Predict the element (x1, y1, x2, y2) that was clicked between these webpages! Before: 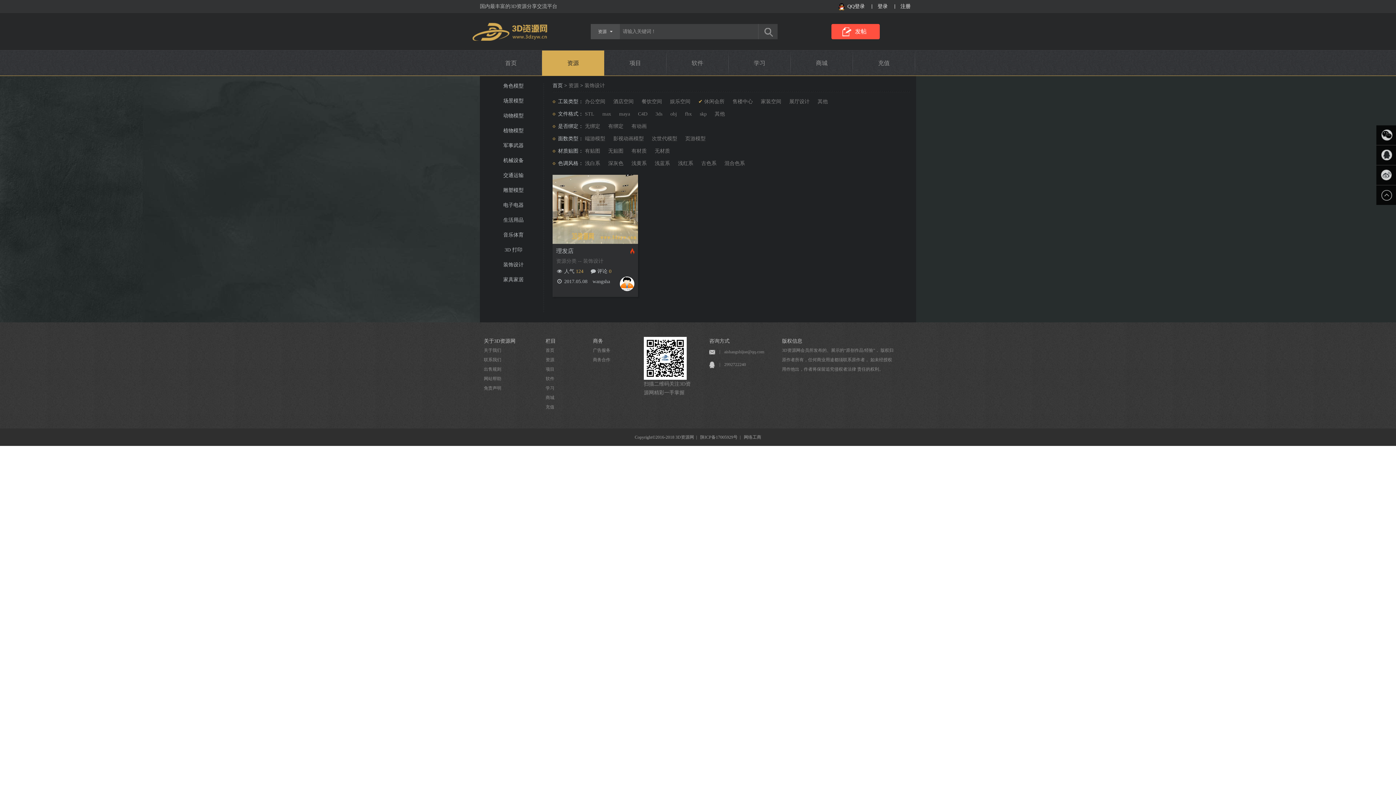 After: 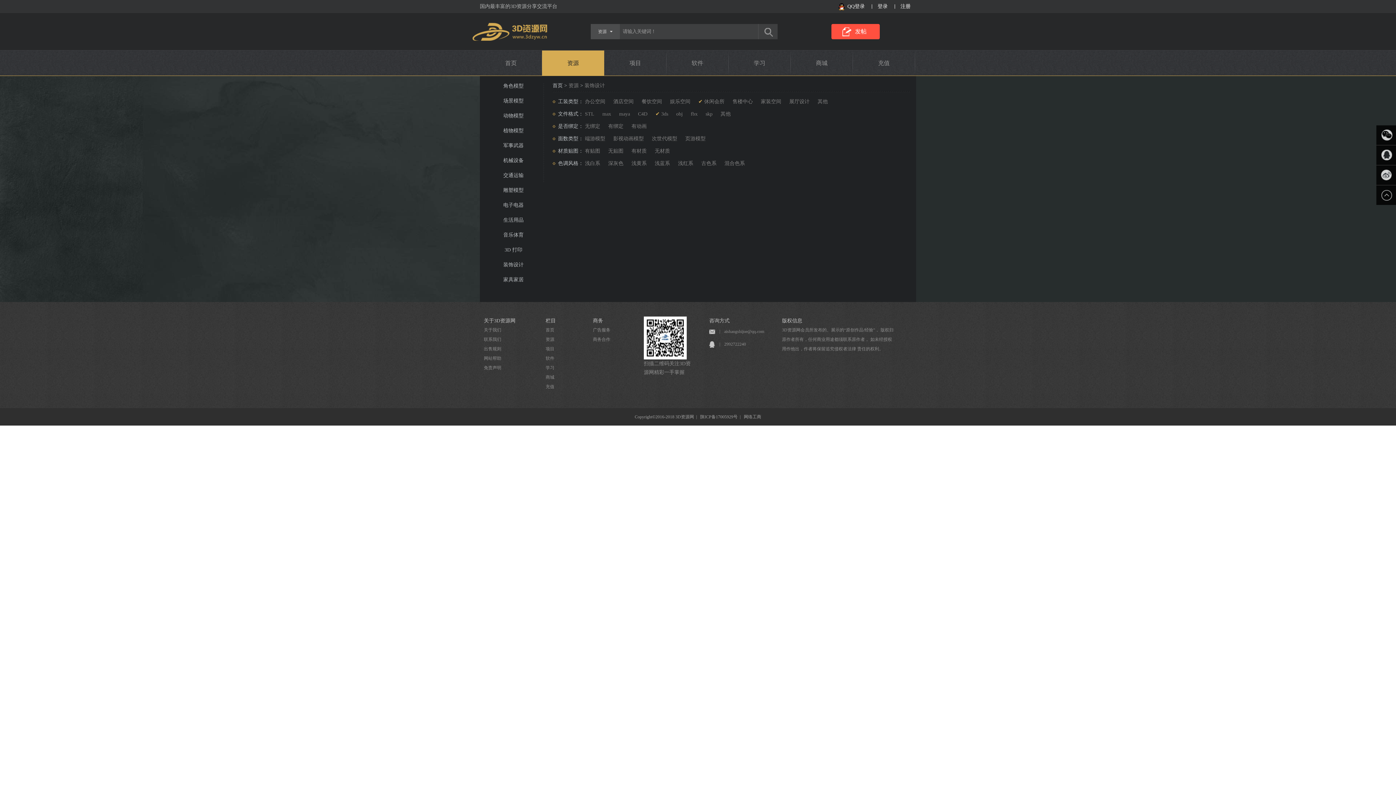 Action: bbox: (655, 111, 670, 116) label: 3ds